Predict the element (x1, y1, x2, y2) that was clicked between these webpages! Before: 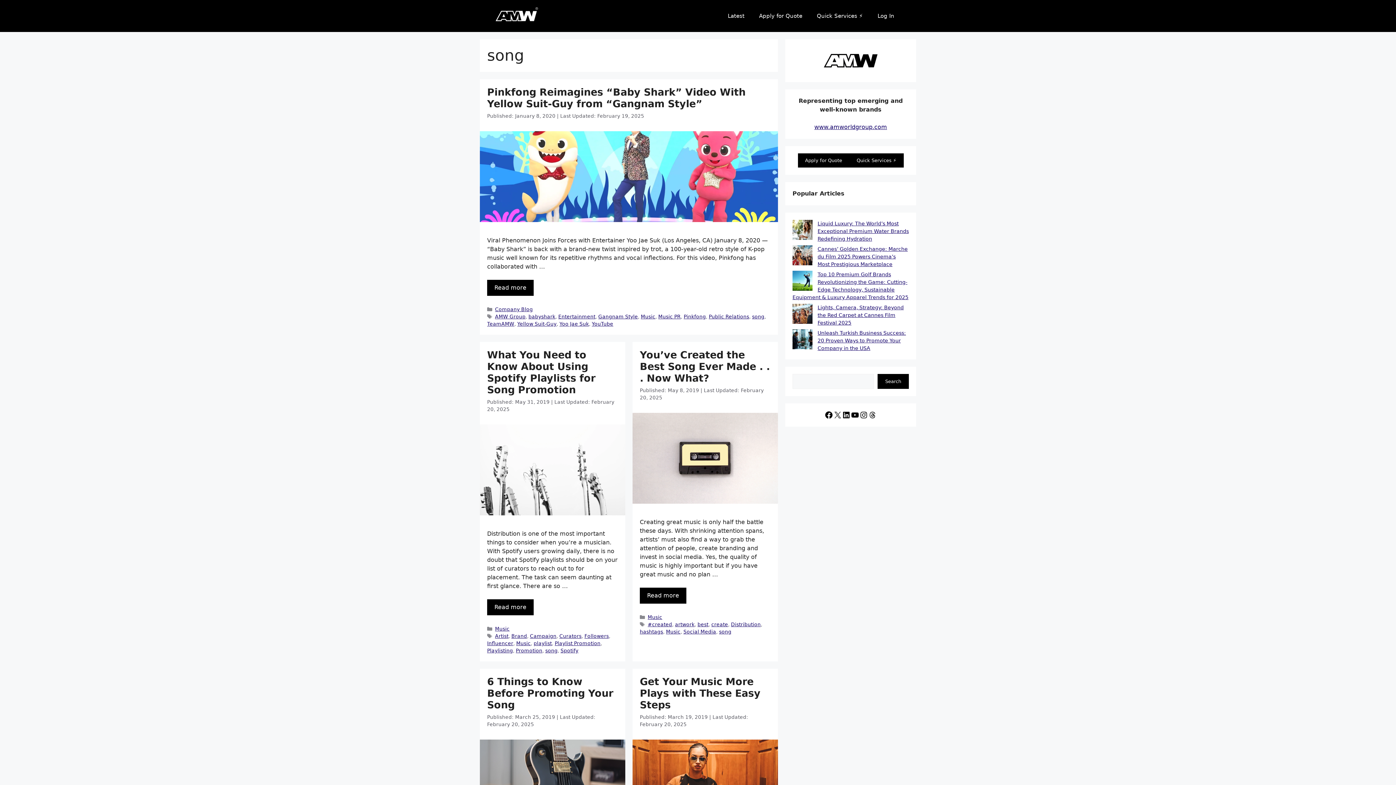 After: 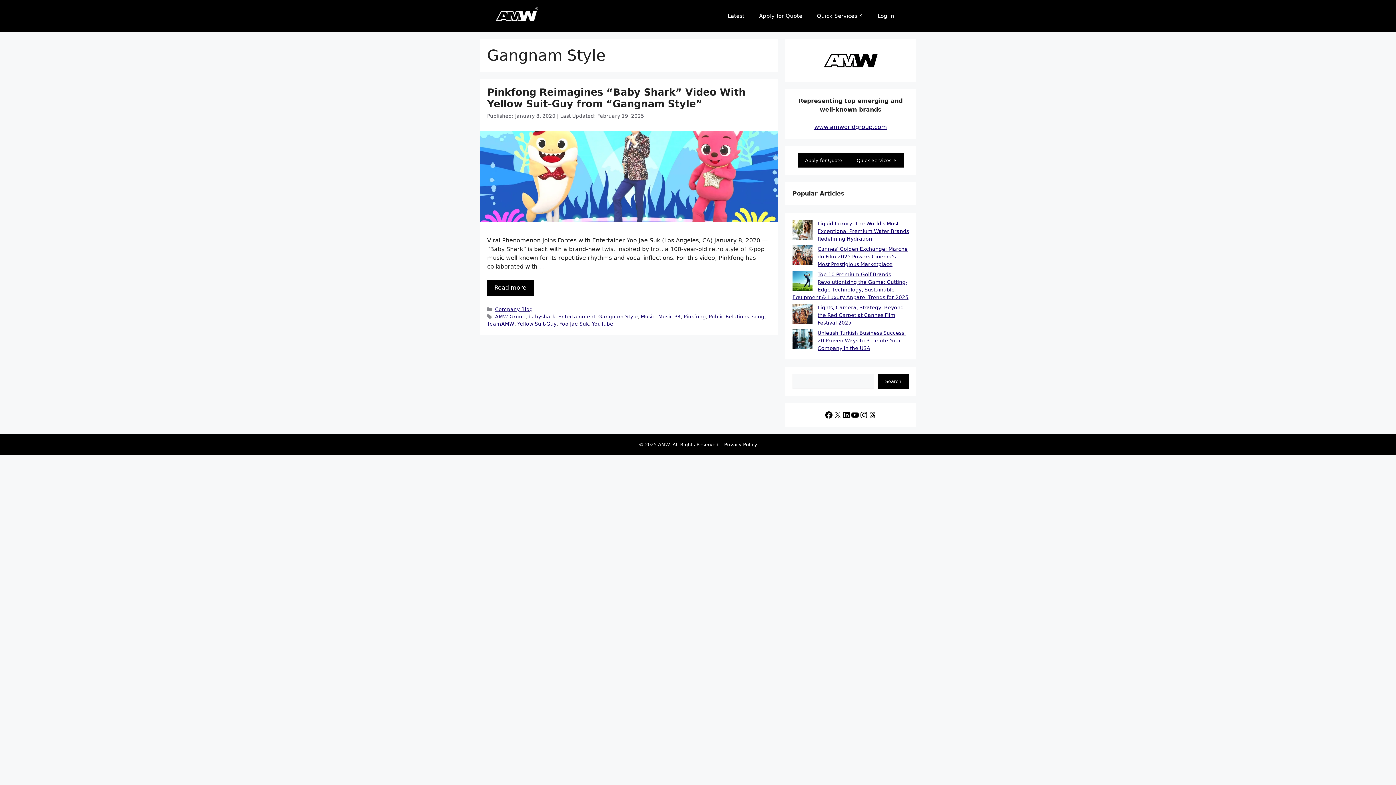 Action: label: Gangnam Style bbox: (598, 313, 638, 319)